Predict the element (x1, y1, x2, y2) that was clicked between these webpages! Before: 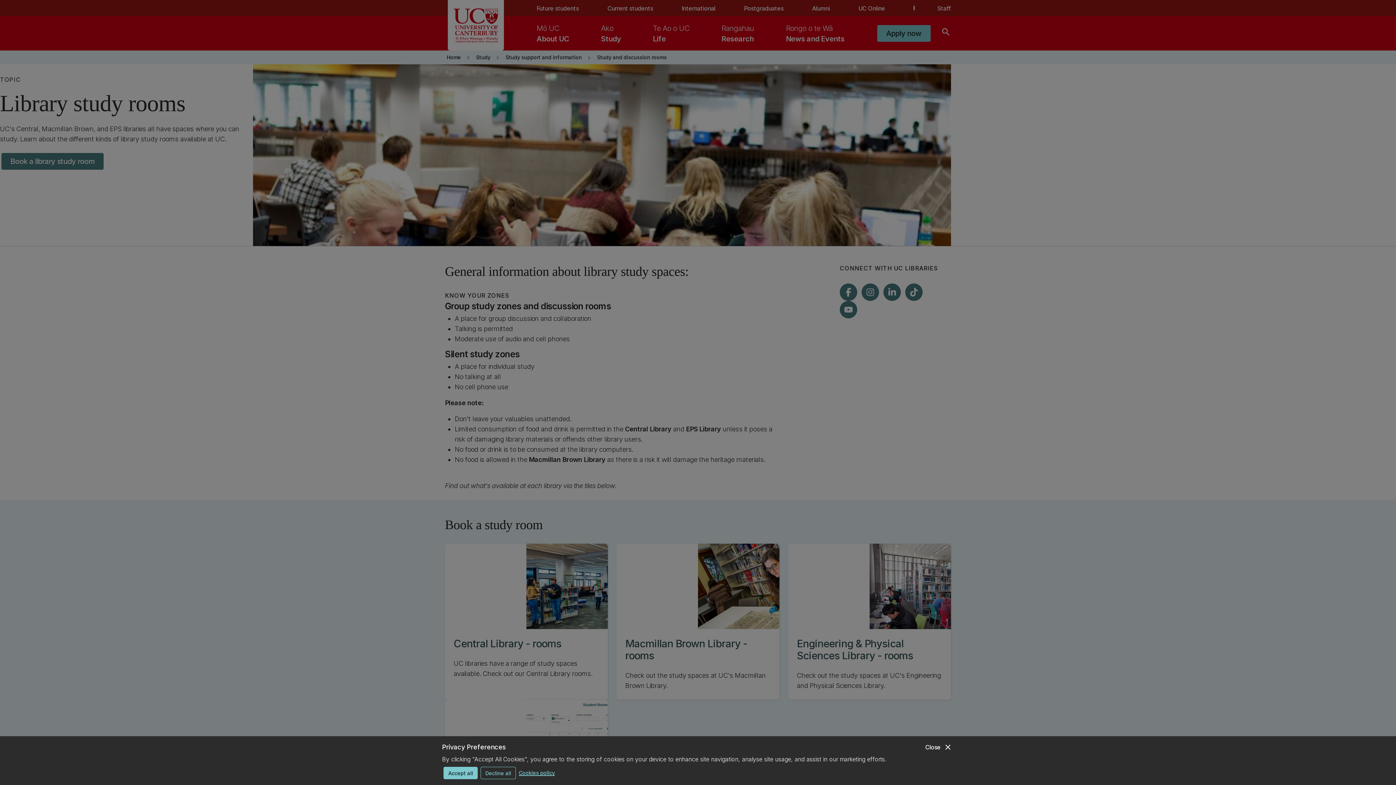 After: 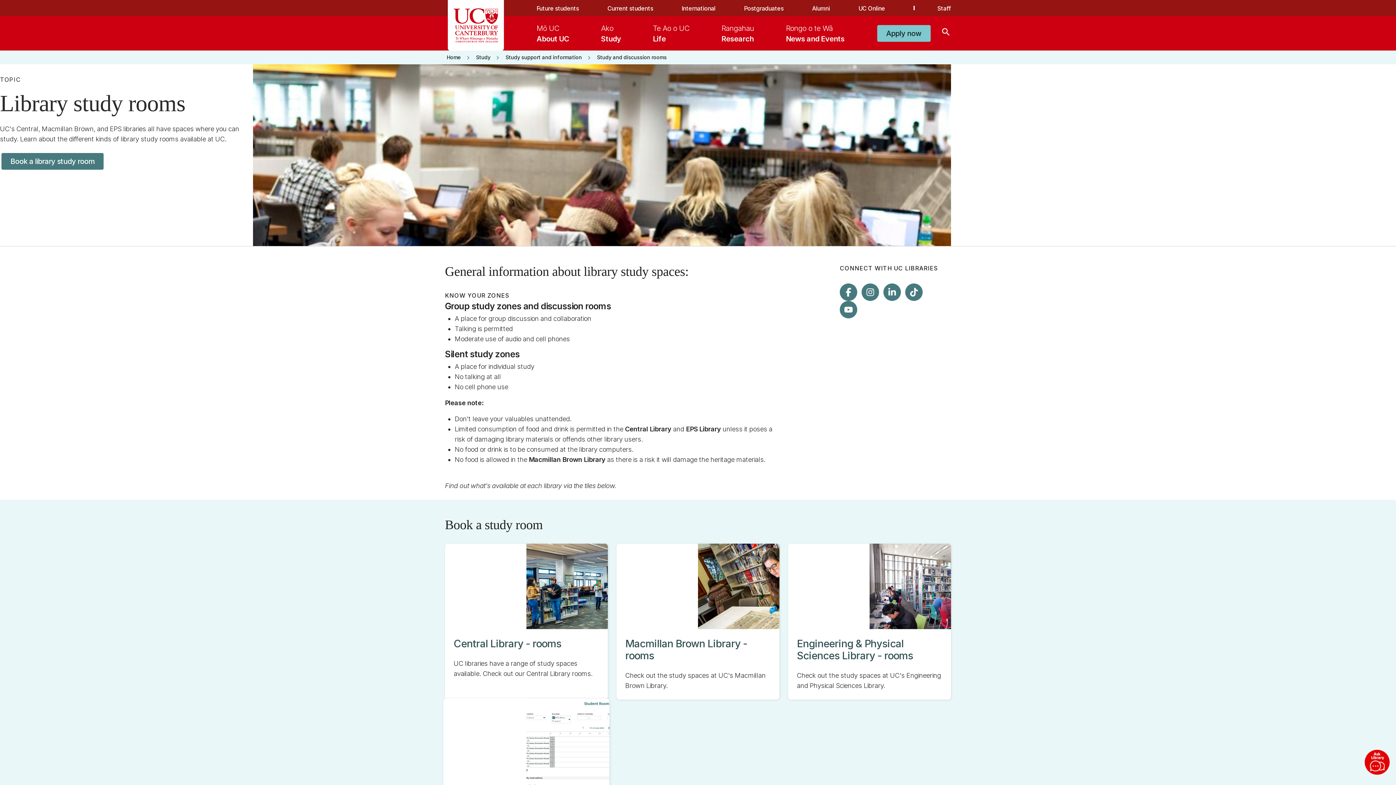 Action: bbox: (443, 767, 477, 779) label: Accept all